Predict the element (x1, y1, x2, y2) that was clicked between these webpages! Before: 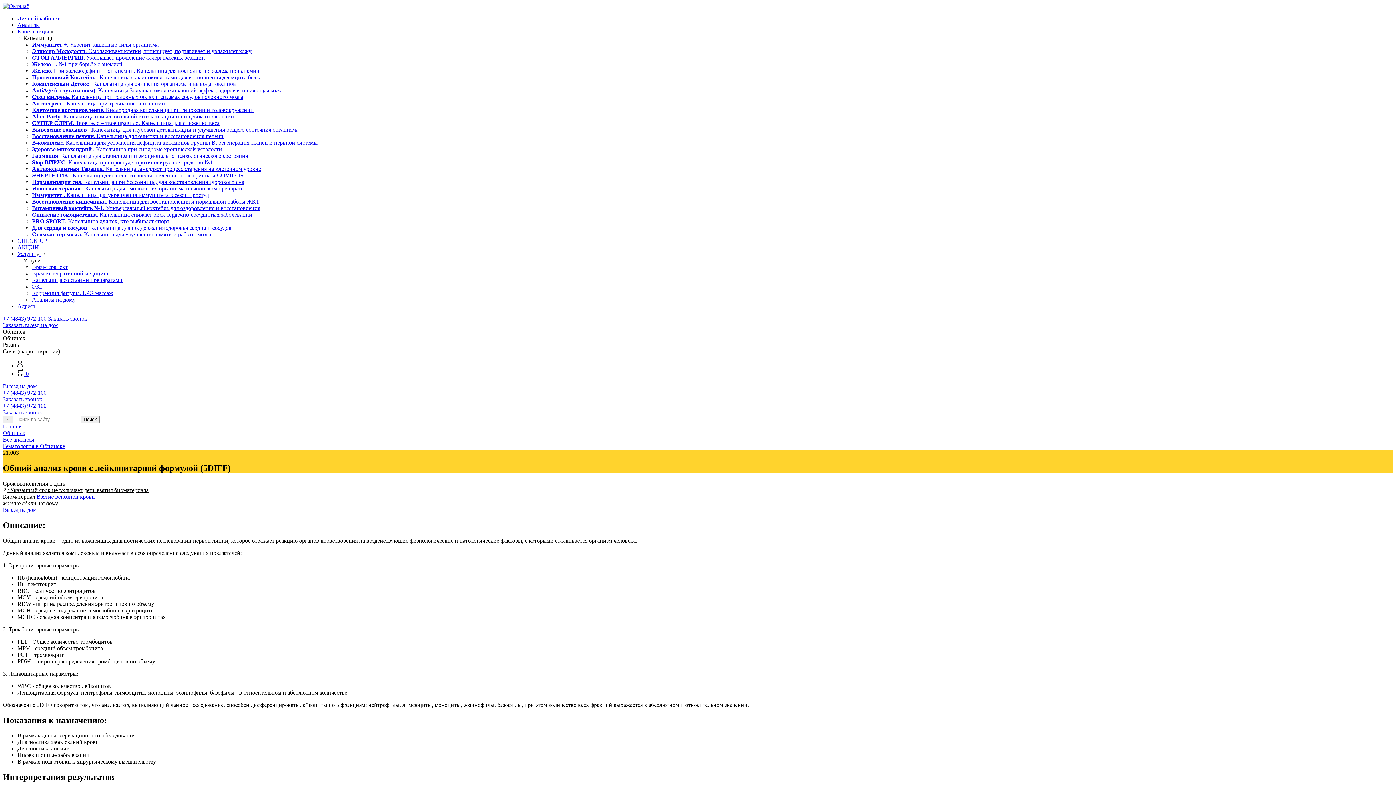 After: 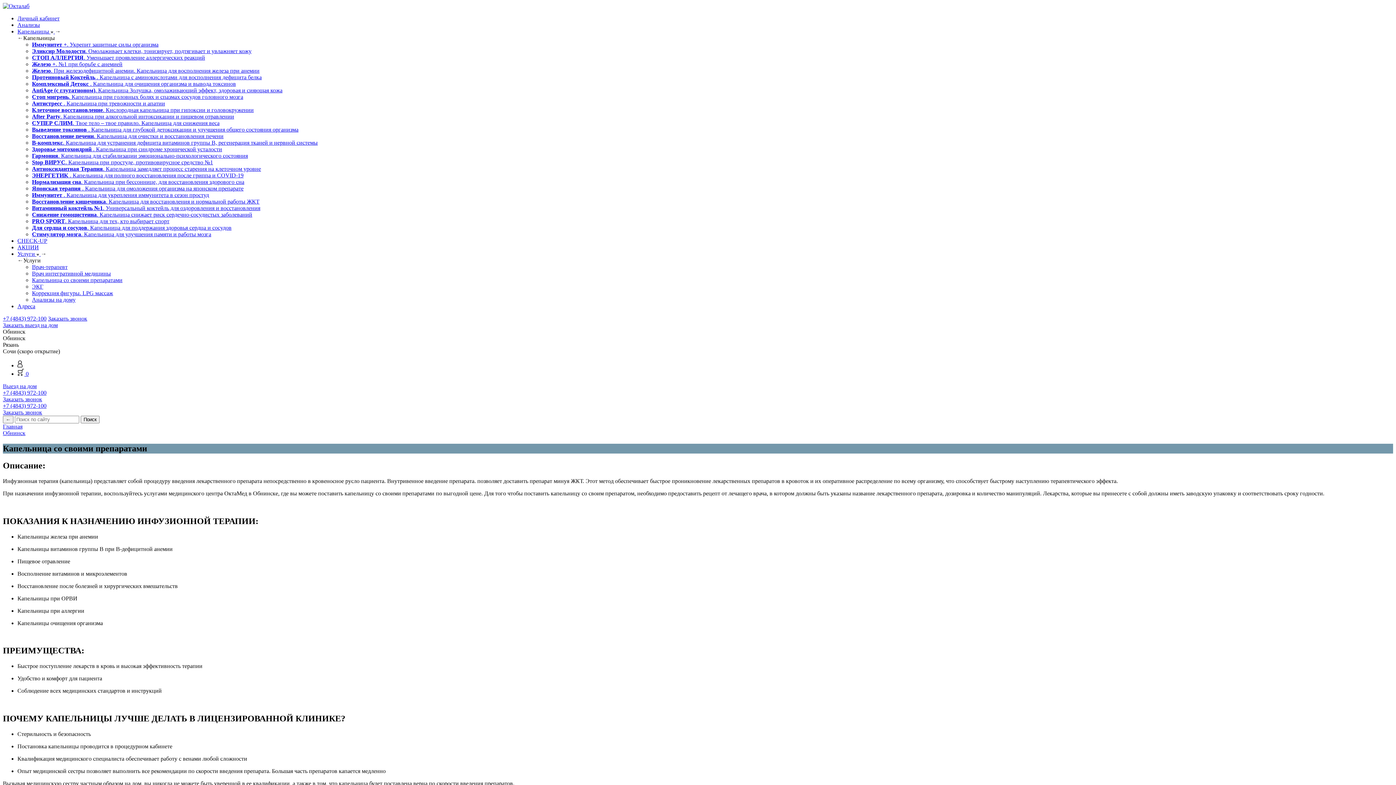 Action: bbox: (32, 277, 122, 283) label: Капельница со своими препаратами